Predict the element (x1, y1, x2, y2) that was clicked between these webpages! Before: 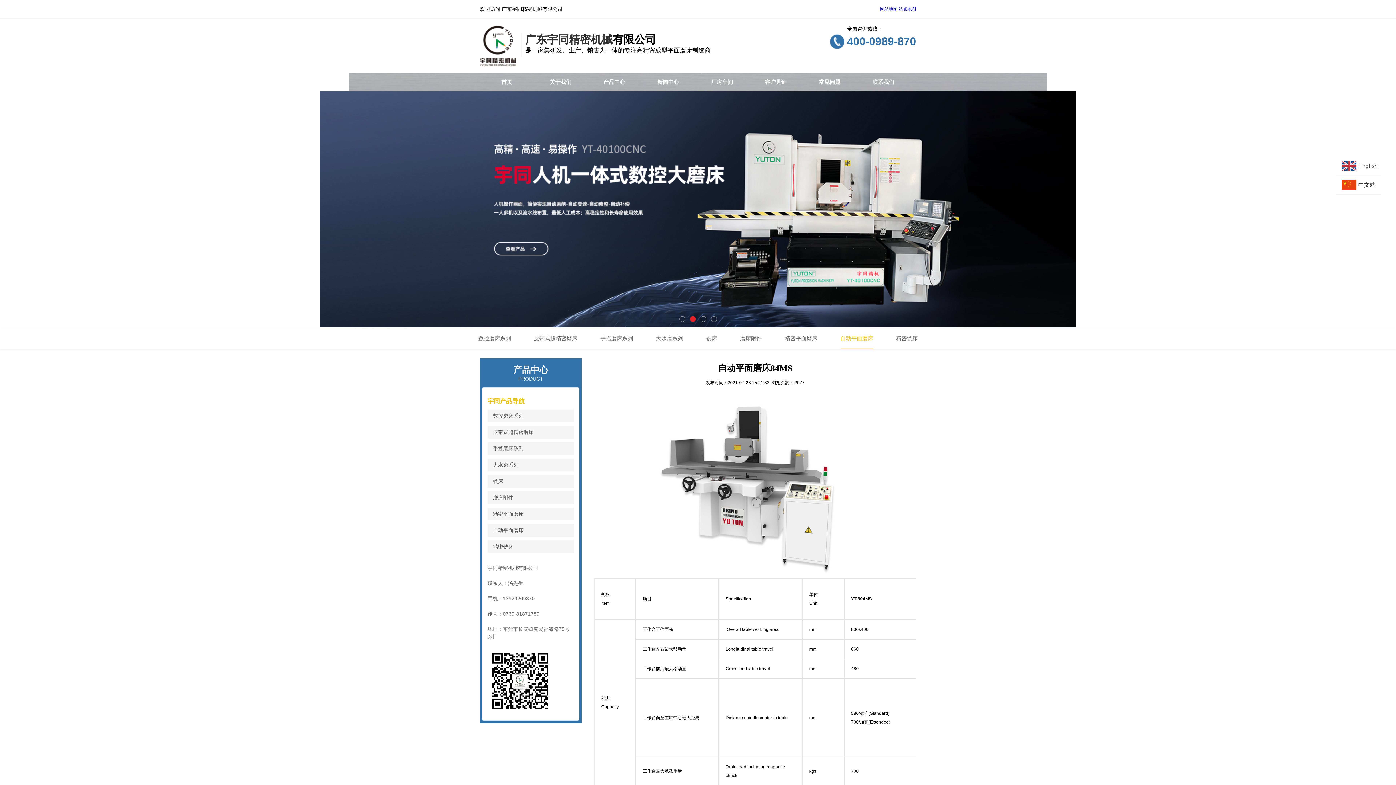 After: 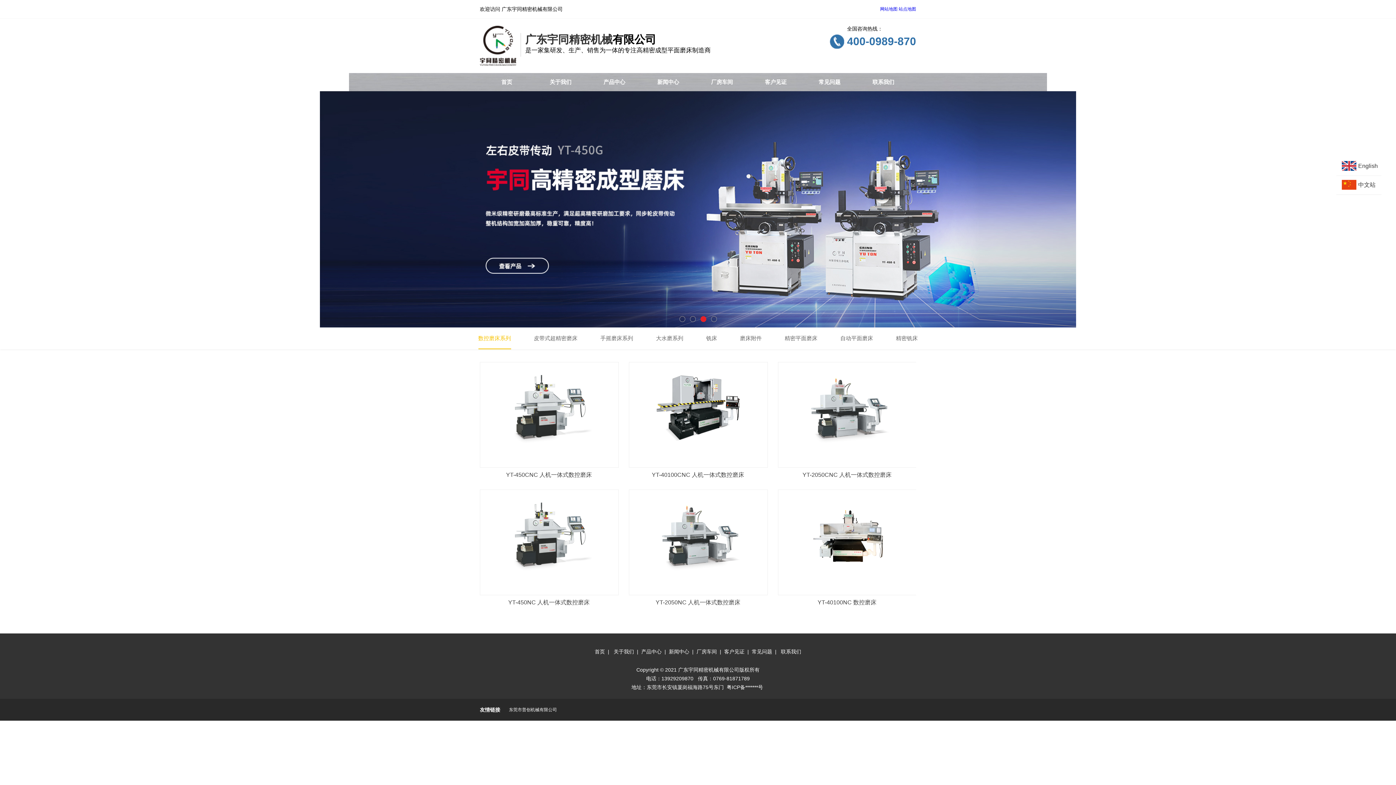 Action: bbox: (478, 327, 511, 349) label: 数控磨床系列